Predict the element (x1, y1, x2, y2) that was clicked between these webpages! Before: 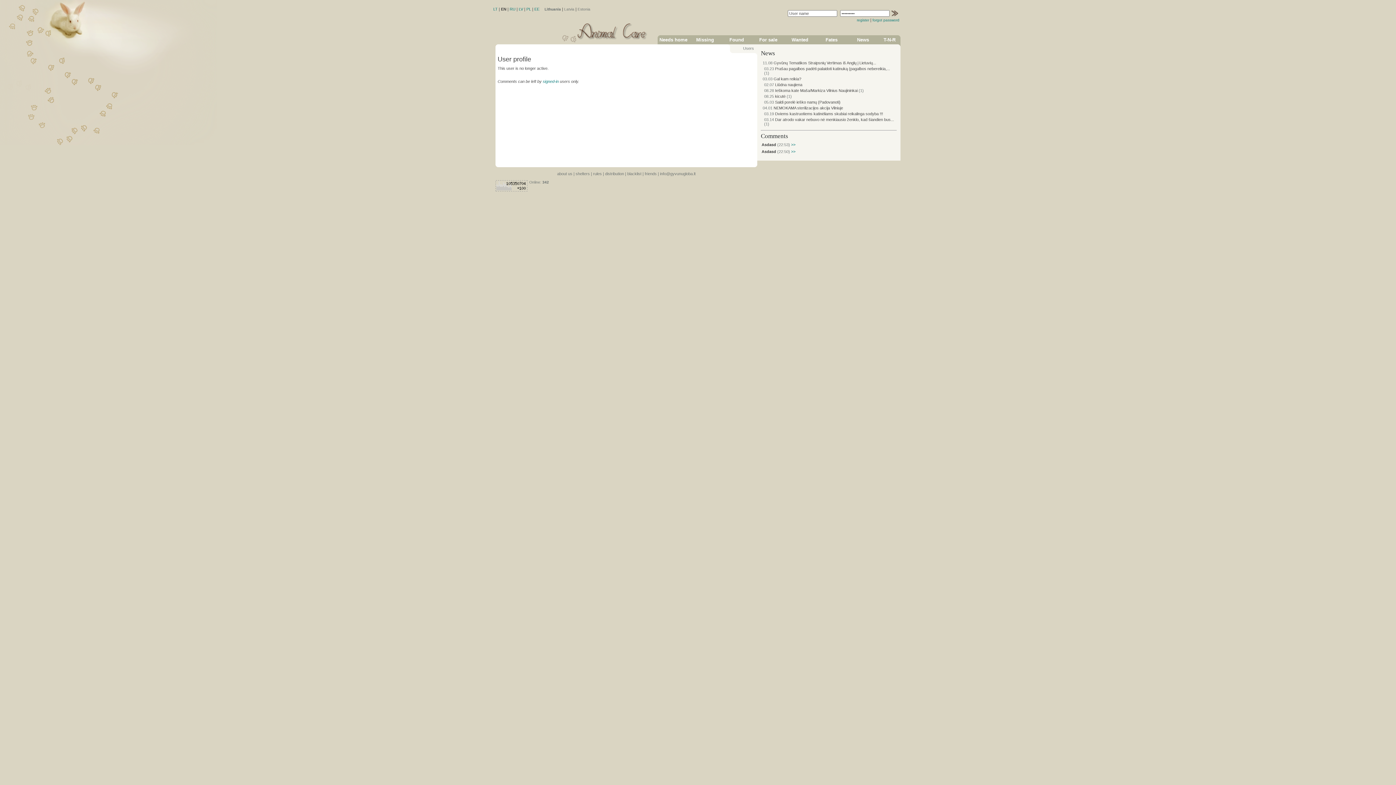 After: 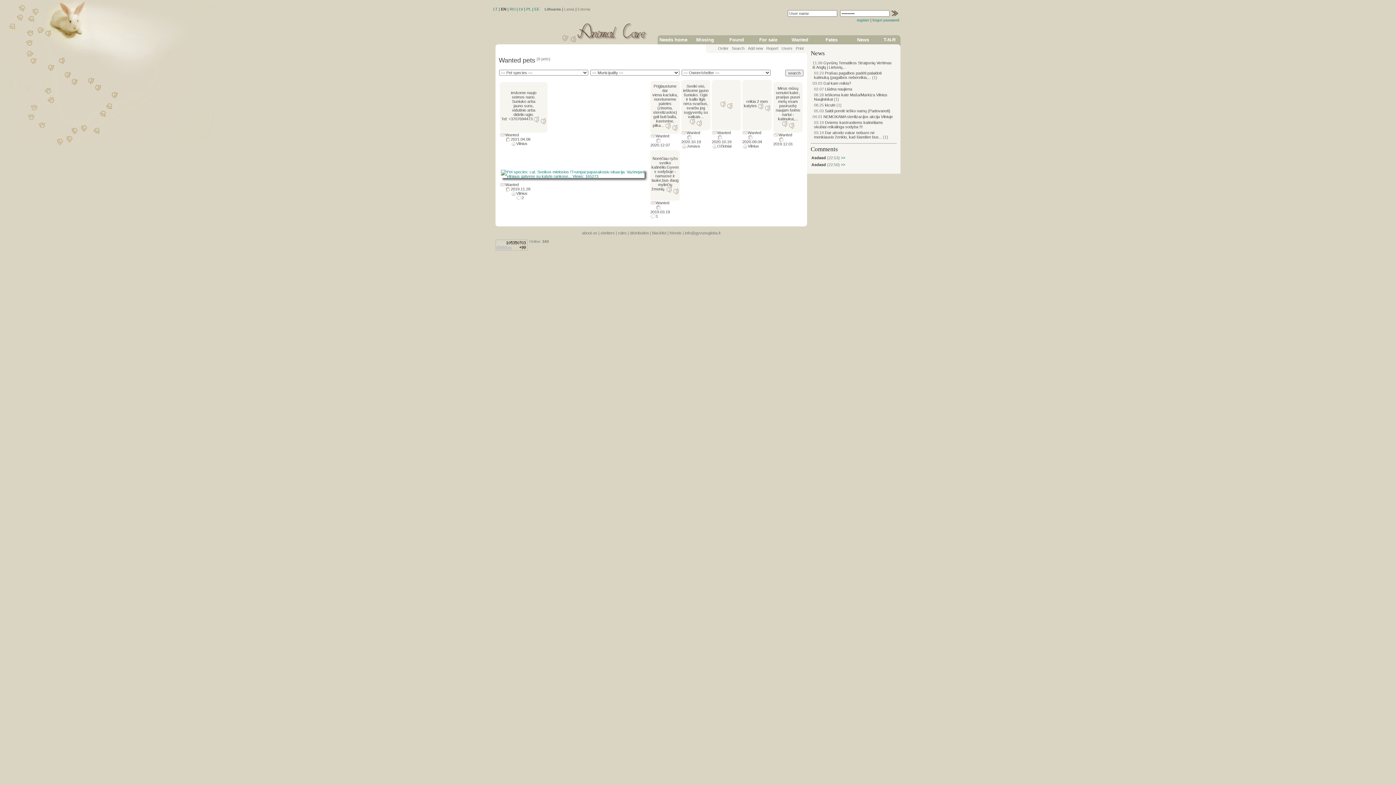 Action: bbox: (784, 37, 816, 42) label: Wanted